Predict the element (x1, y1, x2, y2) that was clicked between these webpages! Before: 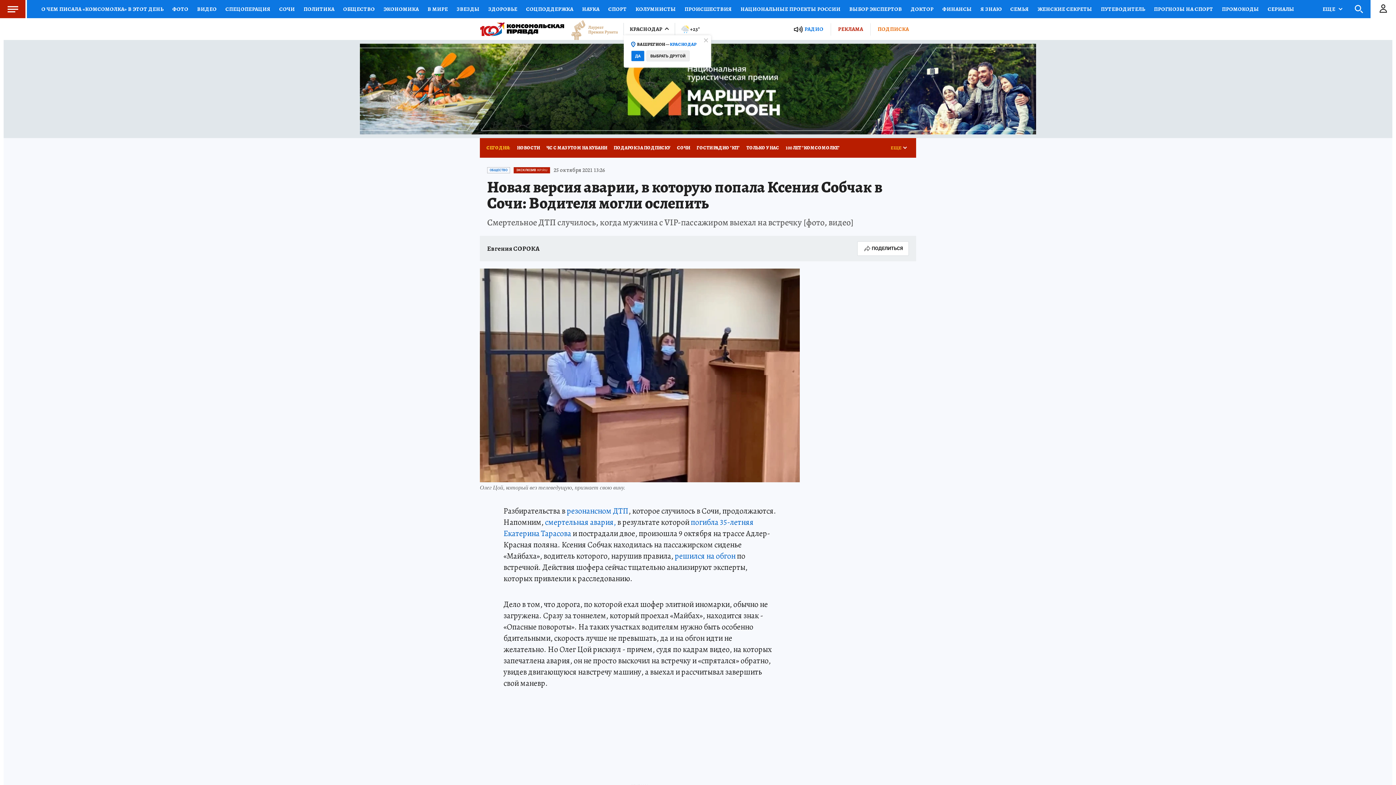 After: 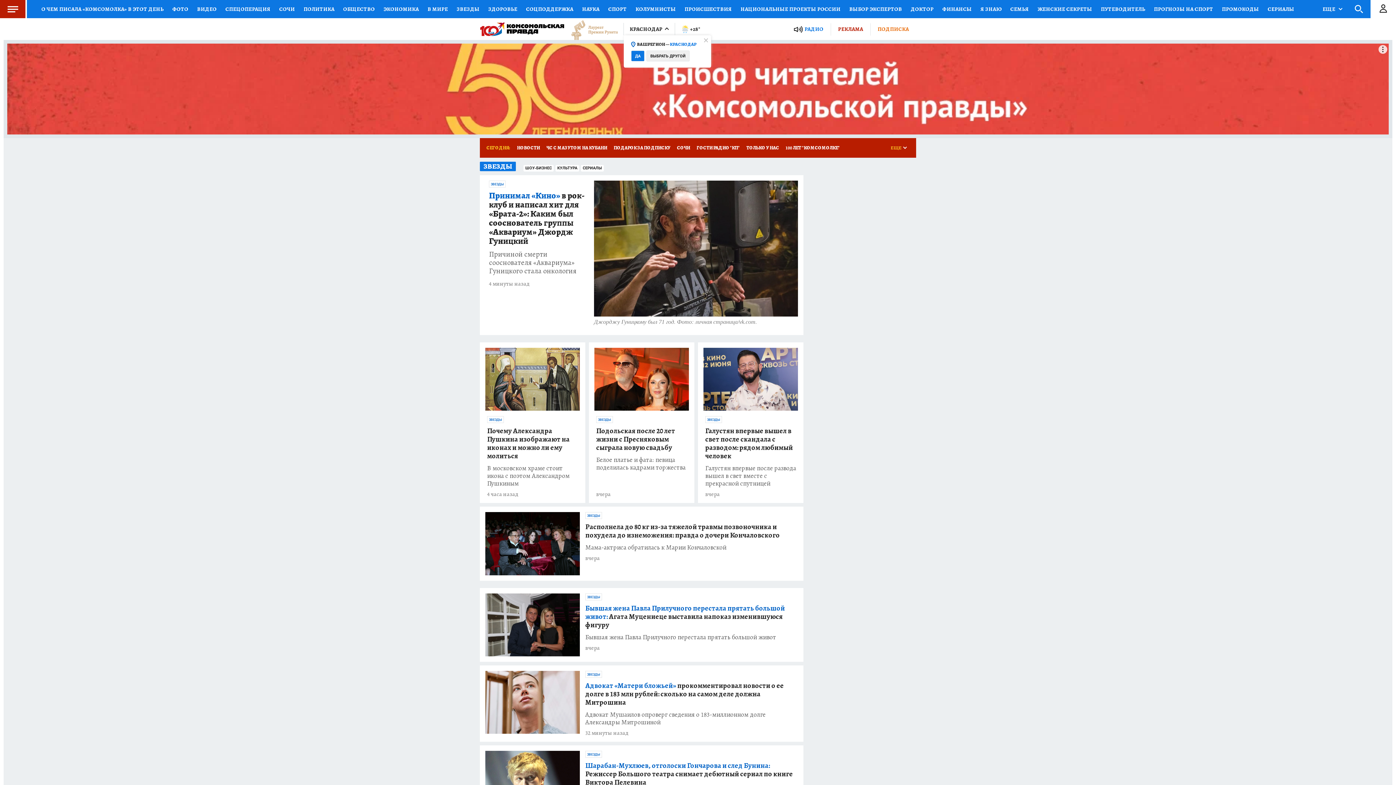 Action: label: ЗВЕЗДЫ bbox: (452, 0, 484, 18)